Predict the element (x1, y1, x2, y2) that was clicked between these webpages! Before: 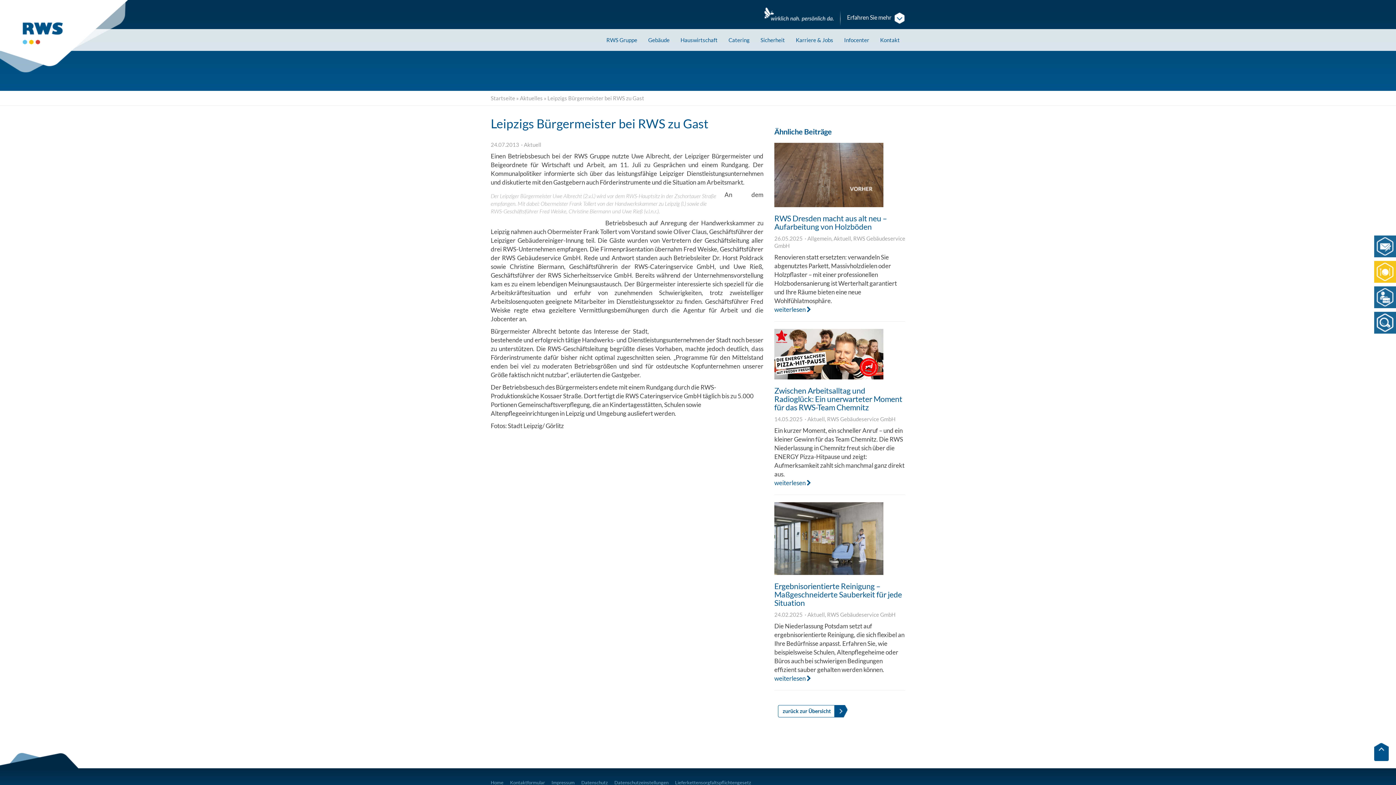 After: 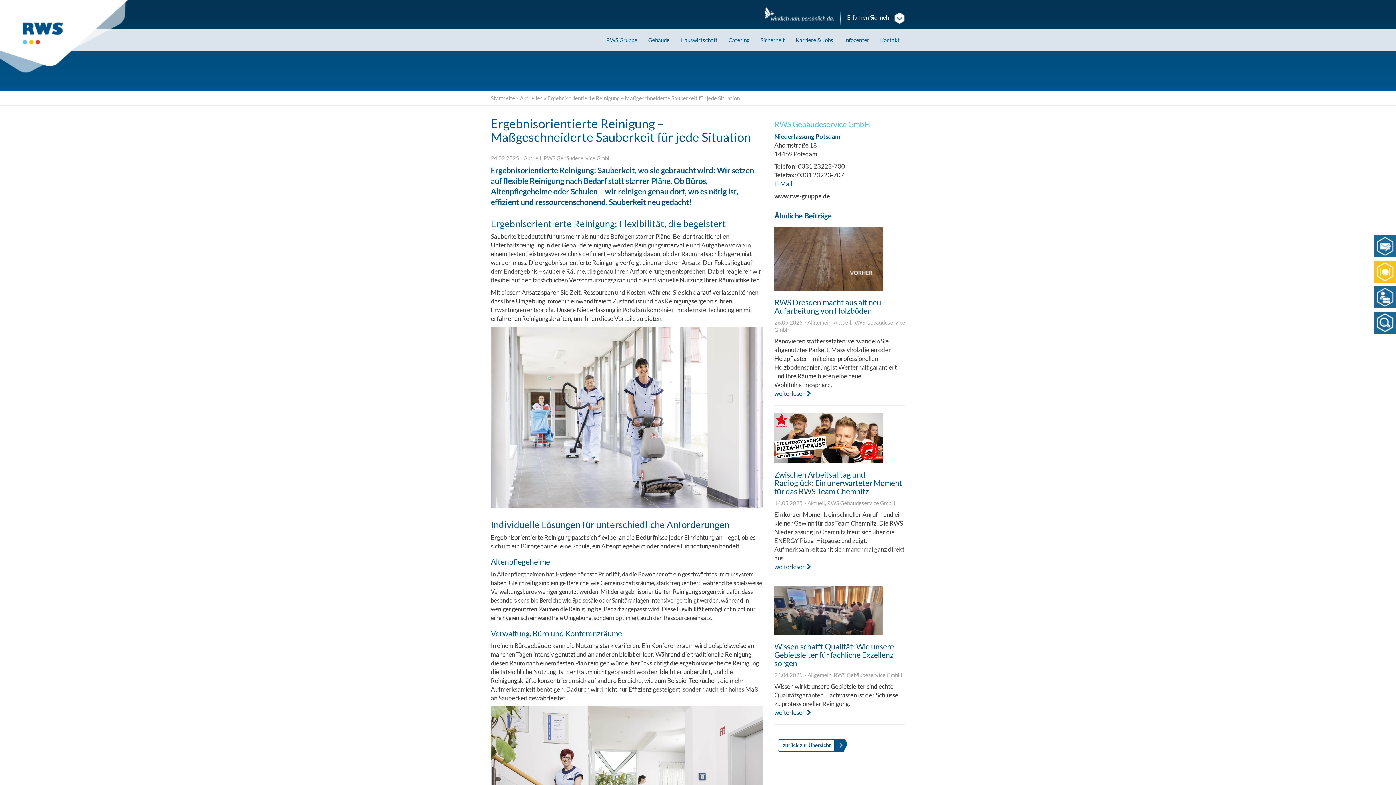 Action: bbox: (774, 674, 811, 682) label: weiterlesen 